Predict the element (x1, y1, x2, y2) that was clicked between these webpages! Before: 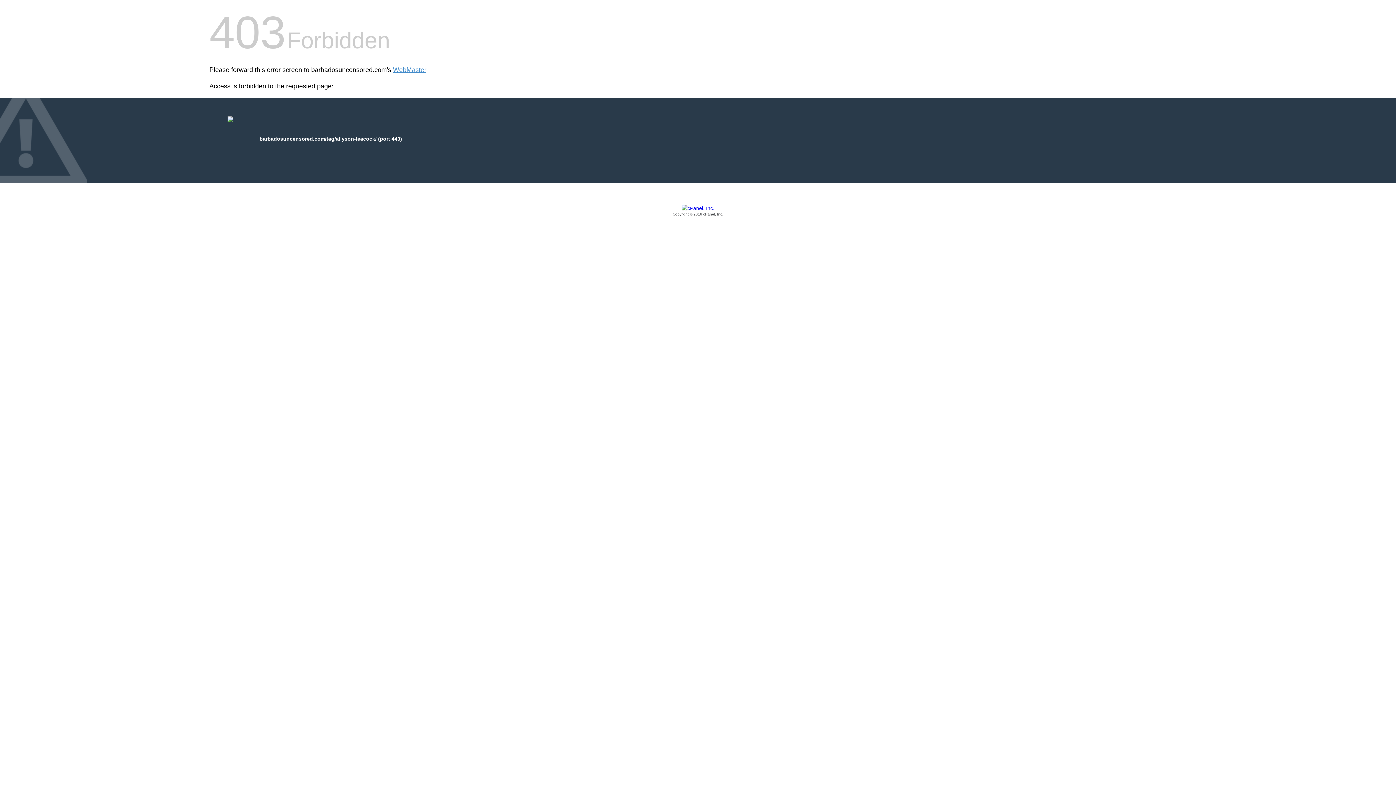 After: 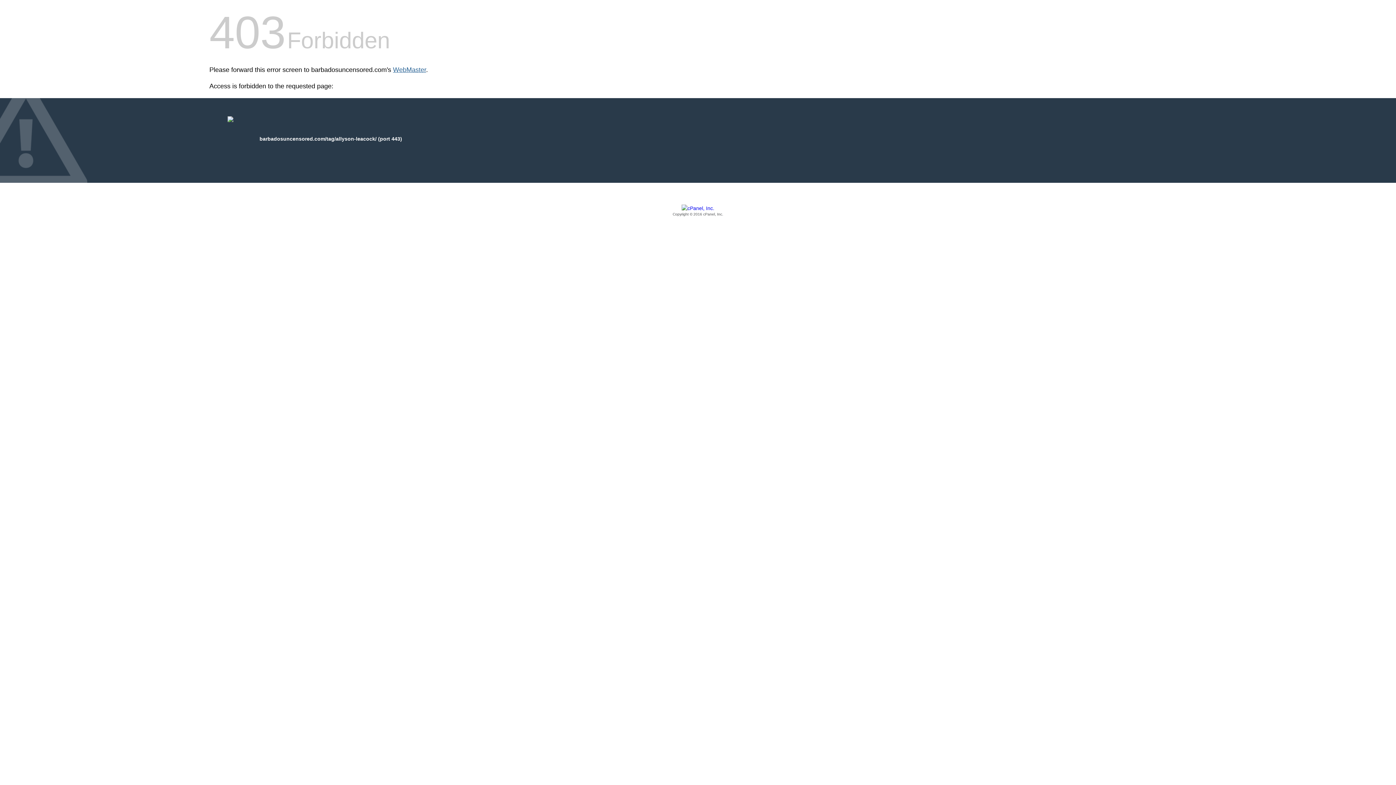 Action: label: WebMaster bbox: (393, 66, 426, 73)